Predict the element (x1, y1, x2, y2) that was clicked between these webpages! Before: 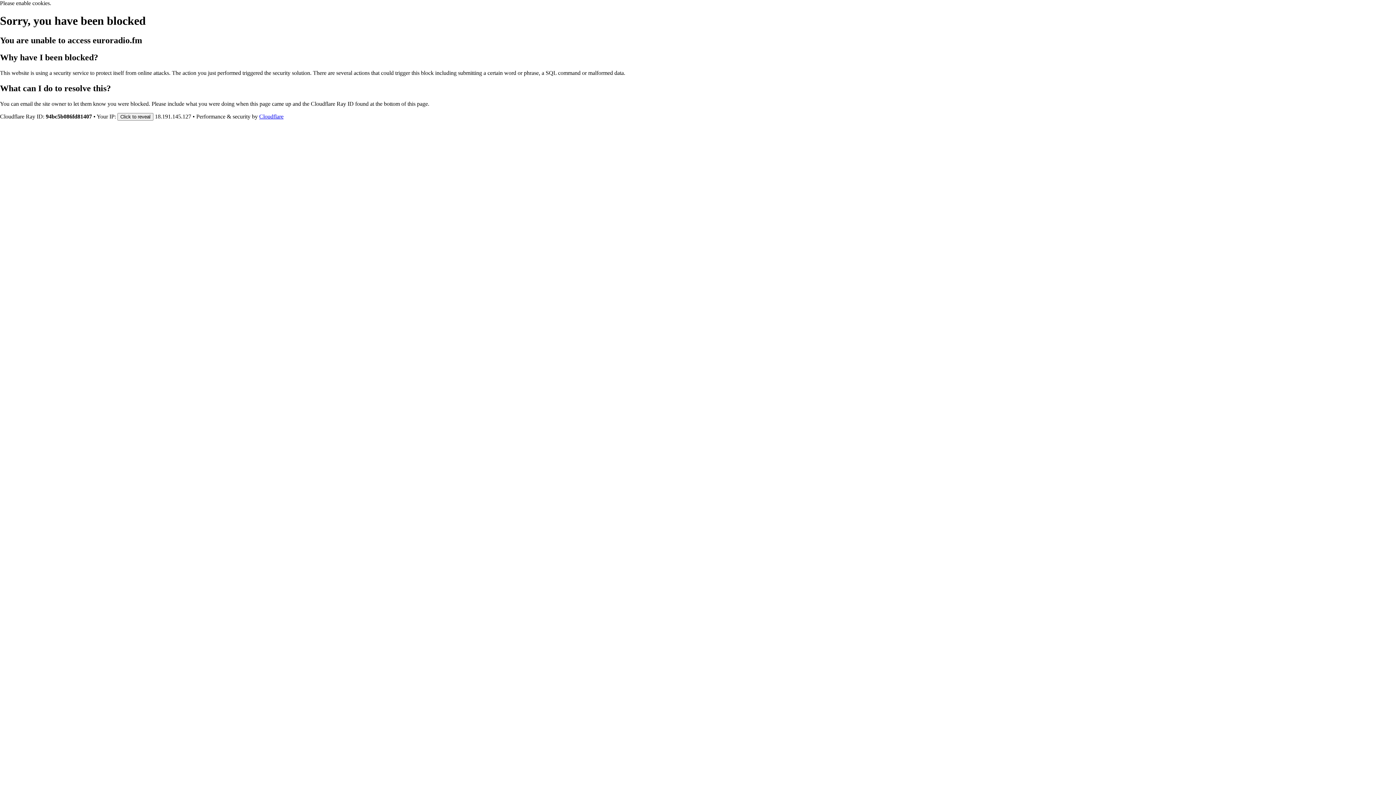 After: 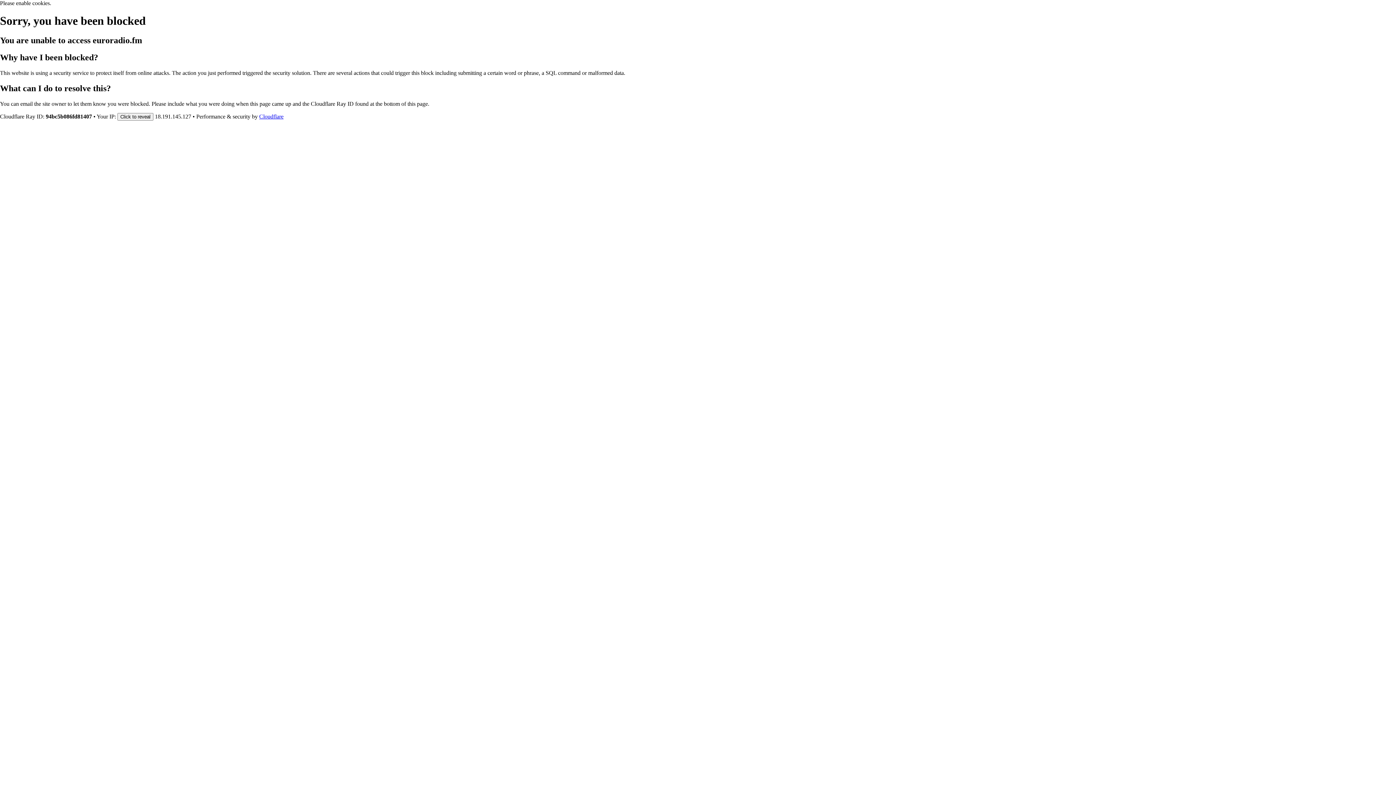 Action: label: Cloudflare bbox: (259, 113, 283, 119)